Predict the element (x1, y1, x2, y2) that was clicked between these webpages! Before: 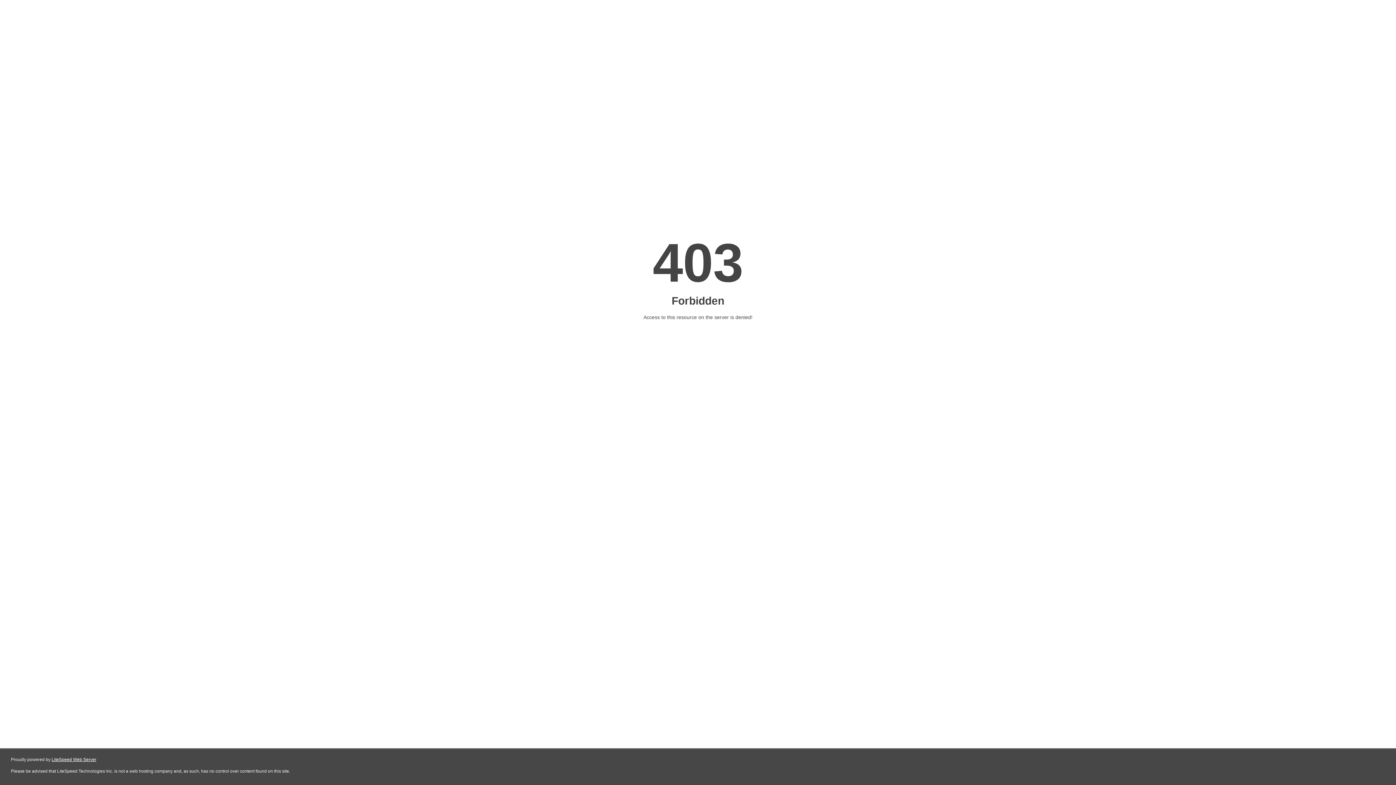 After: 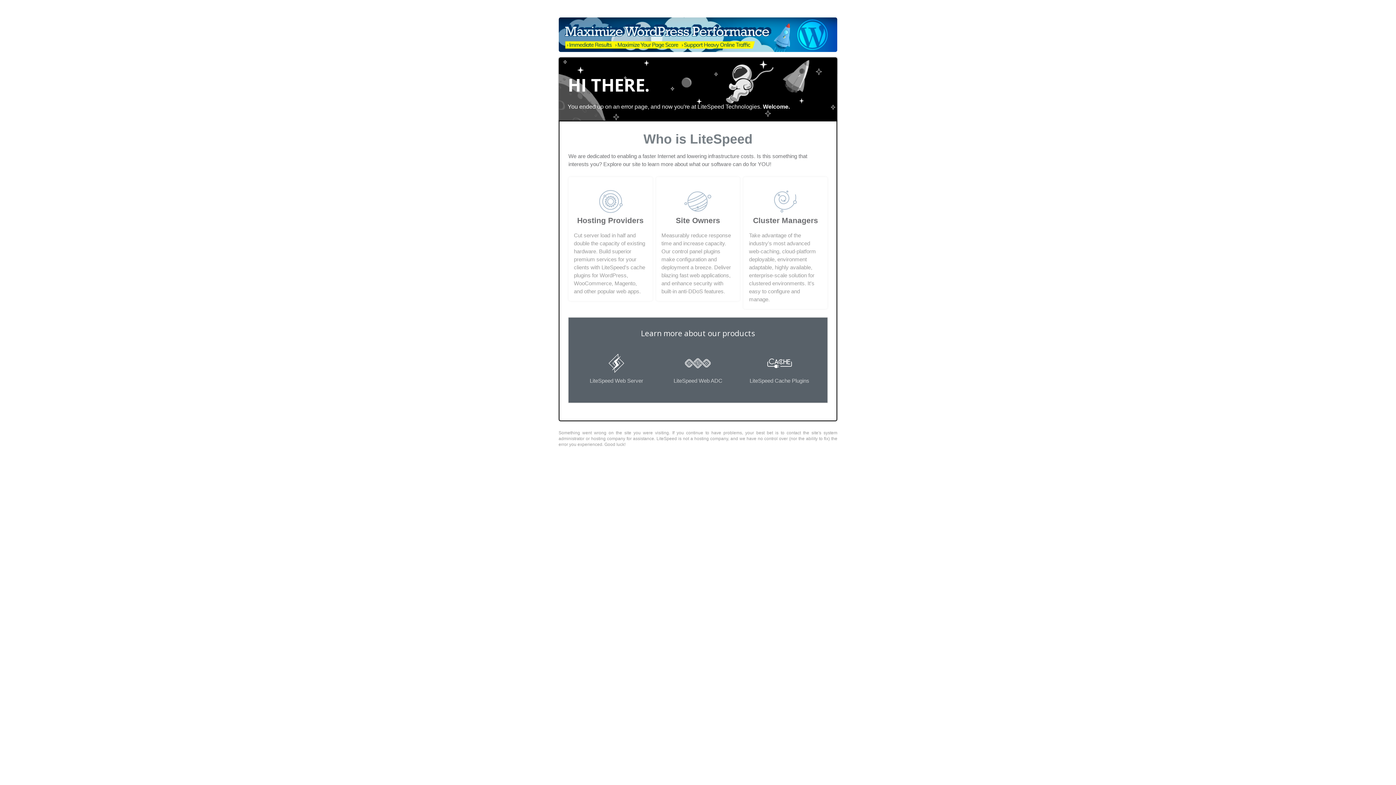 Action: bbox: (51, 757, 96, 762) label: LiteSpeed Web Server